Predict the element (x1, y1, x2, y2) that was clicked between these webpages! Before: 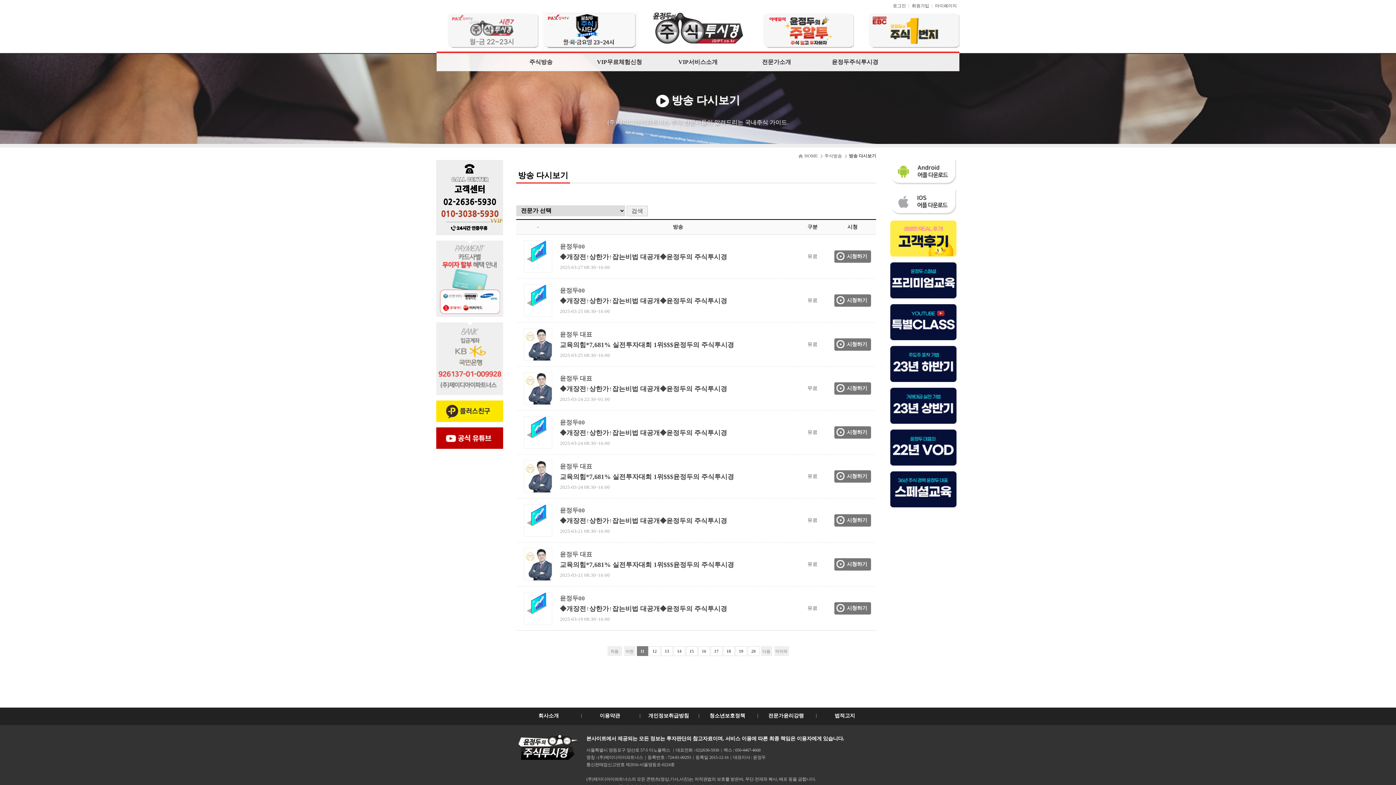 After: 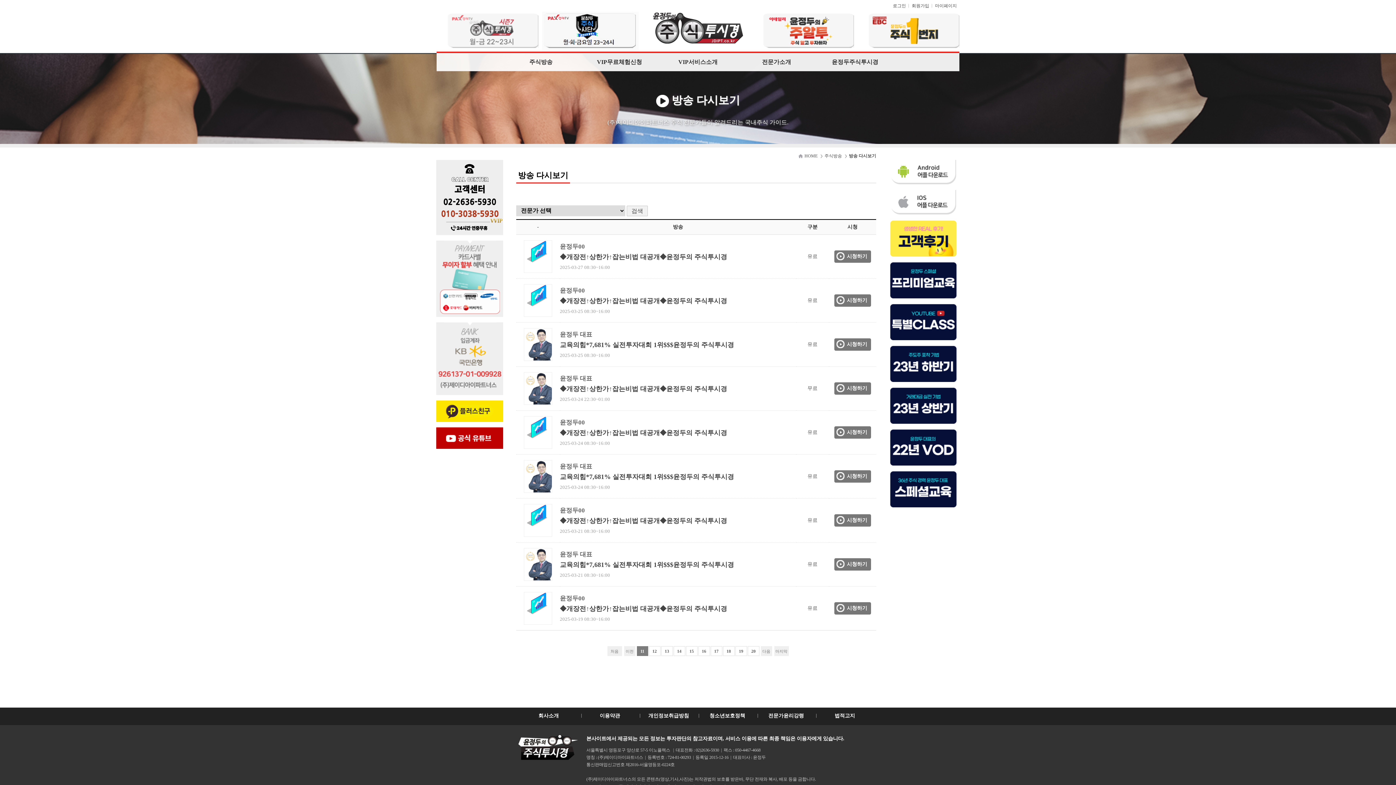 Action: bbox: (890, 160, 970, 184)